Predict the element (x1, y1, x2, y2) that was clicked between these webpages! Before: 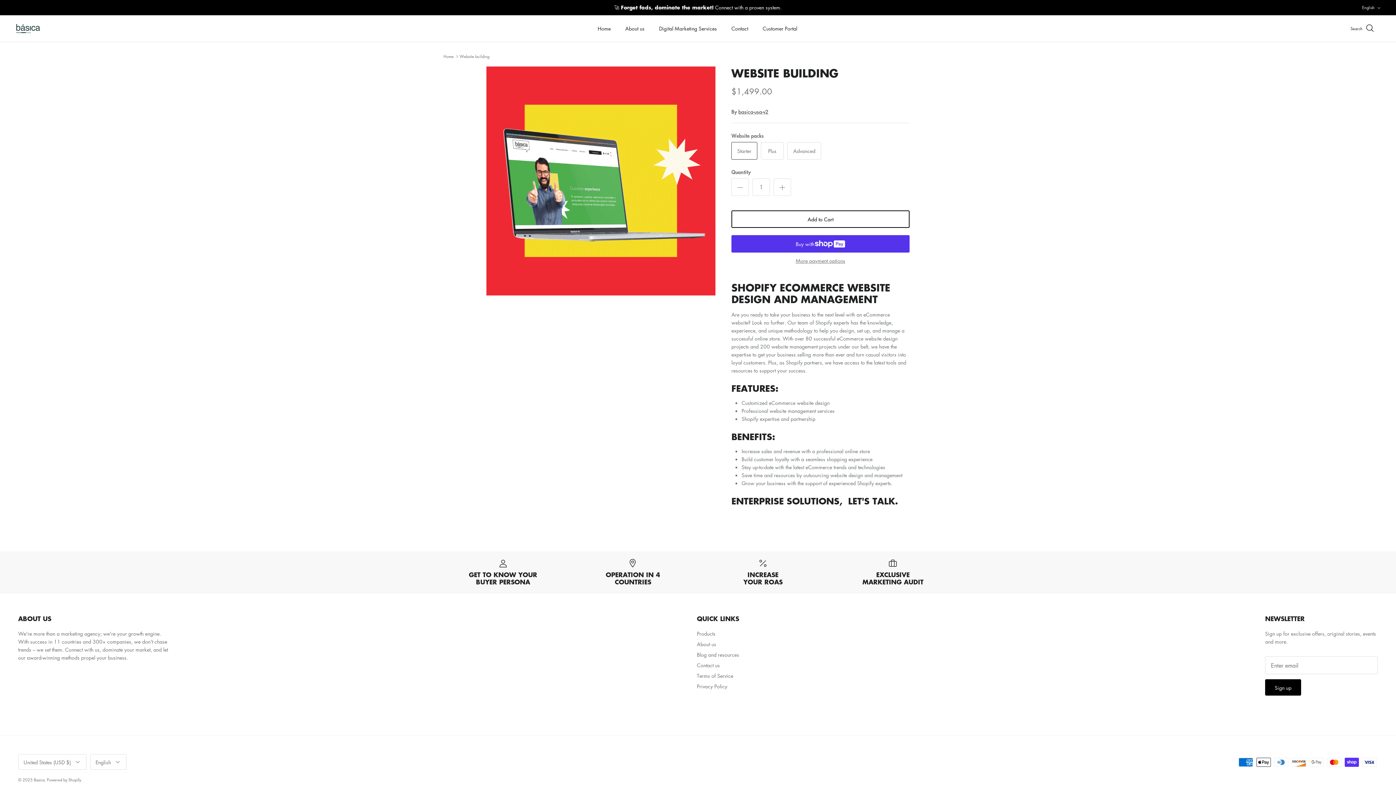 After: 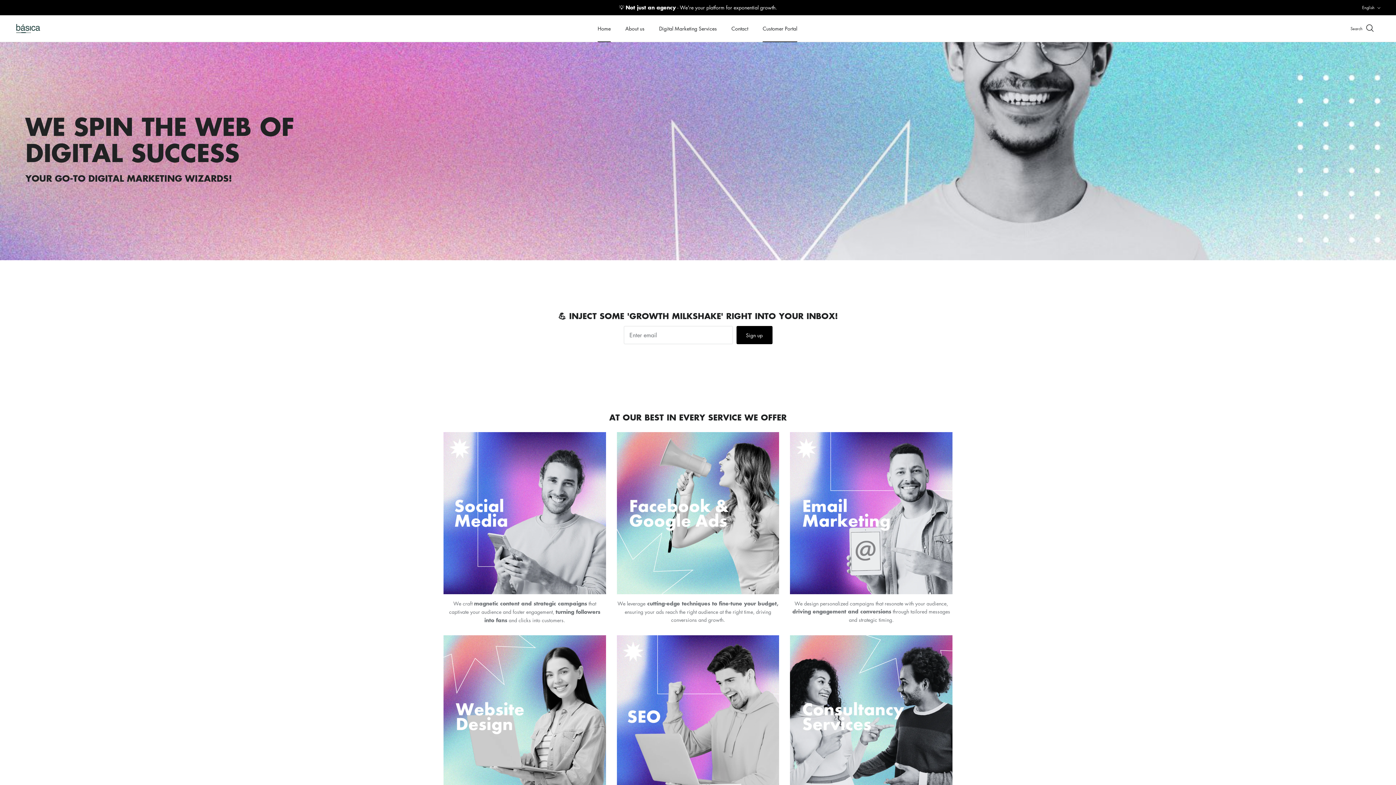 Action: bbox: (14, 22, 41, 34)